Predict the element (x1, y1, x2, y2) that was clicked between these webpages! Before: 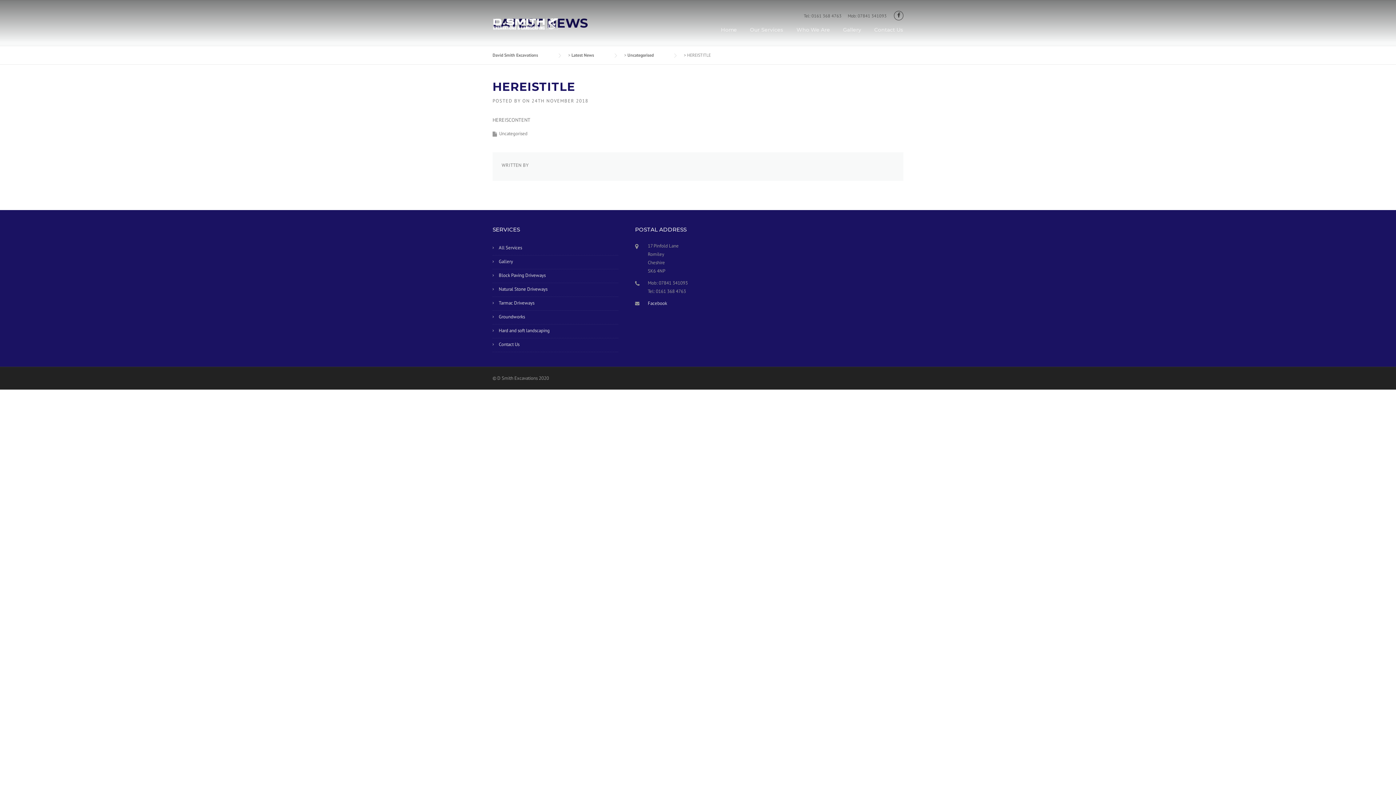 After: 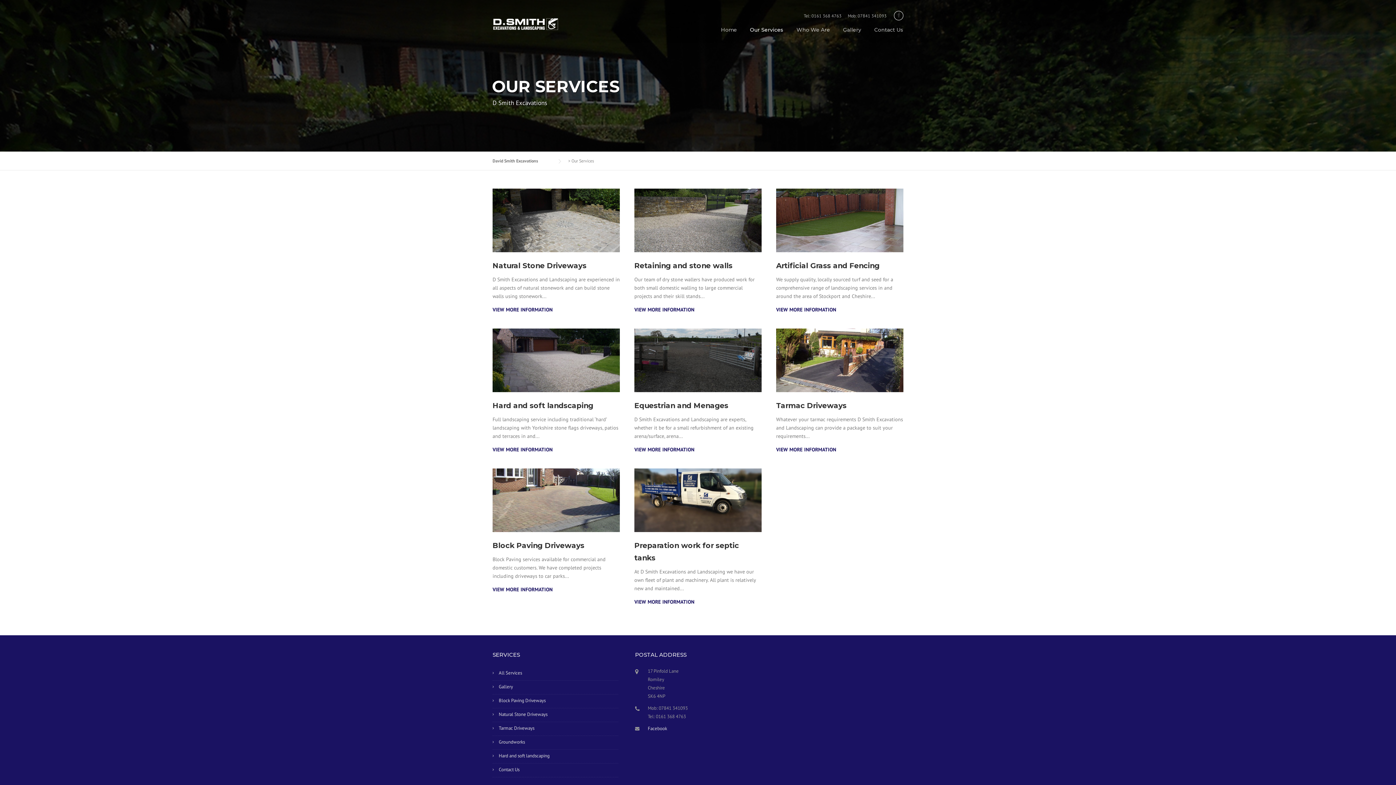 Action: label: Our Services bbox: (743, 25, 790, 45)